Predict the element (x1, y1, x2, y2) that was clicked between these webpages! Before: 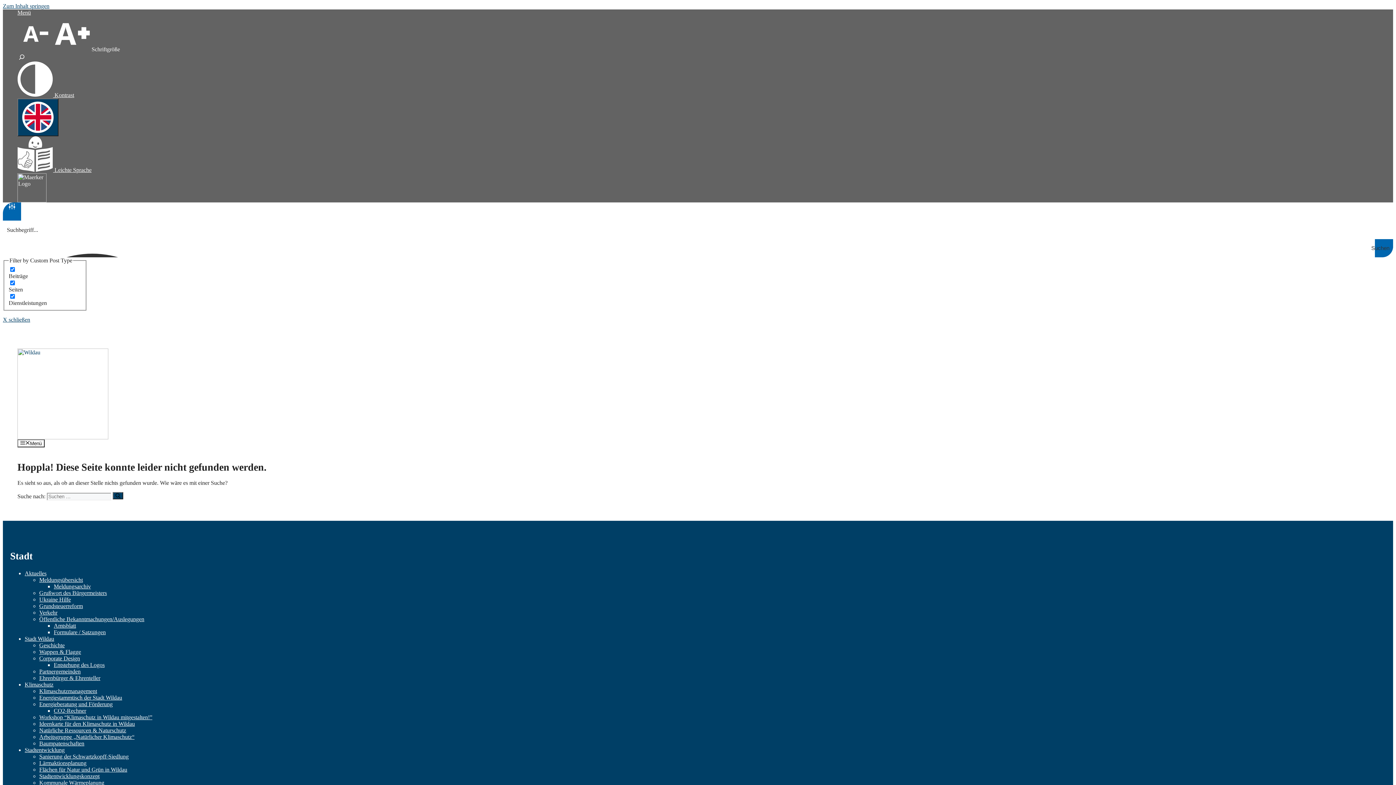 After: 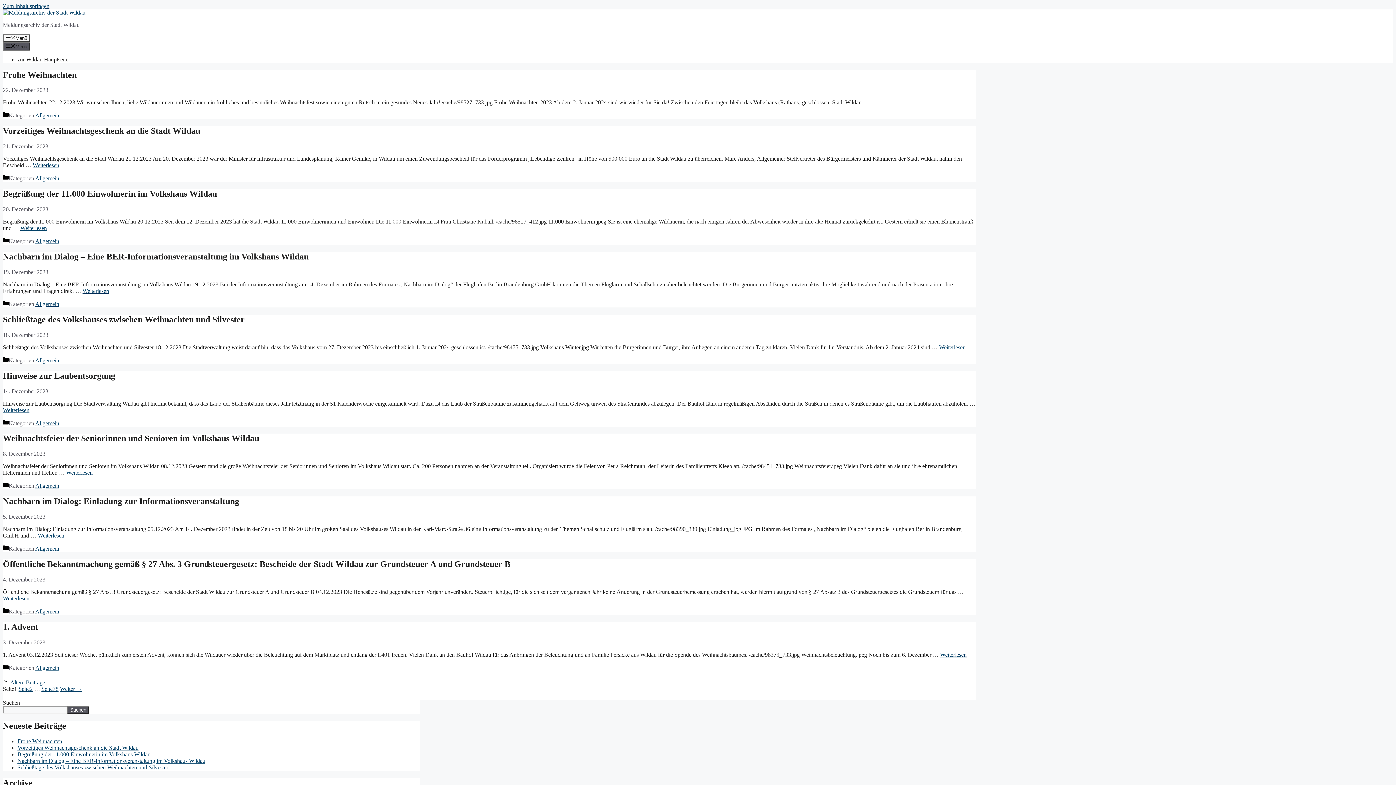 Action: bbox: (53, 583, 90, 589) label: Meldungsarchiv